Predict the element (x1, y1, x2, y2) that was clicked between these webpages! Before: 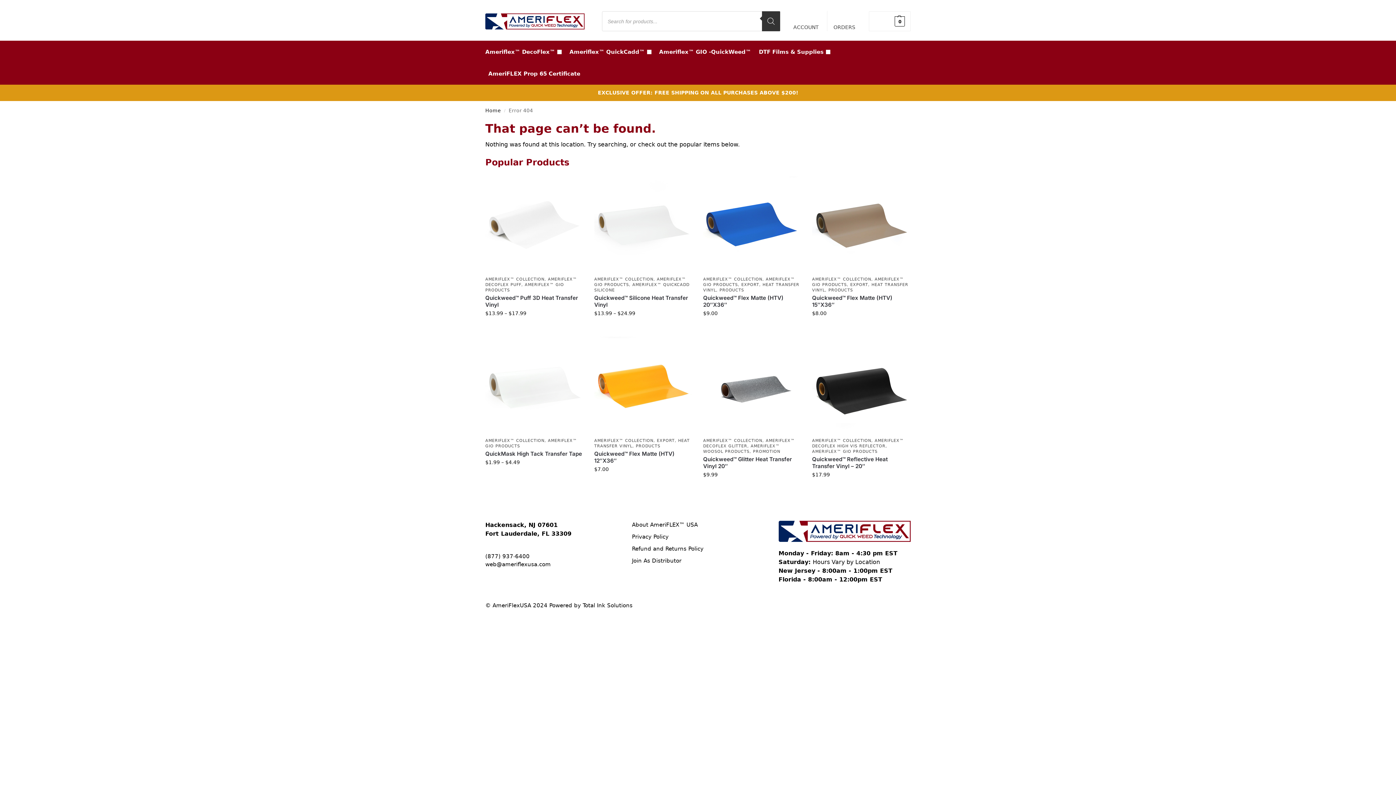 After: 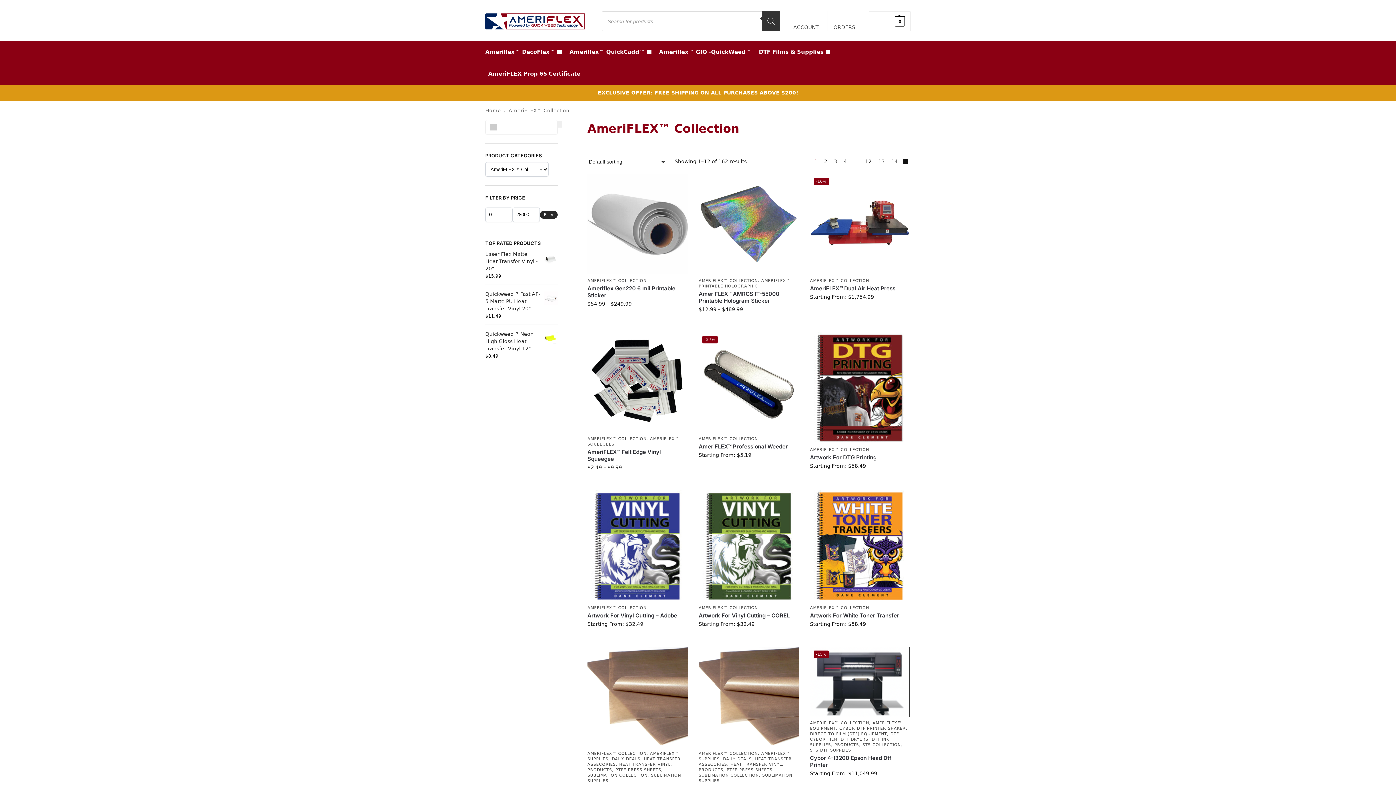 Action: bbox: (703, 438, 762, 443) label: AMERIFLEX™ COLLECTION